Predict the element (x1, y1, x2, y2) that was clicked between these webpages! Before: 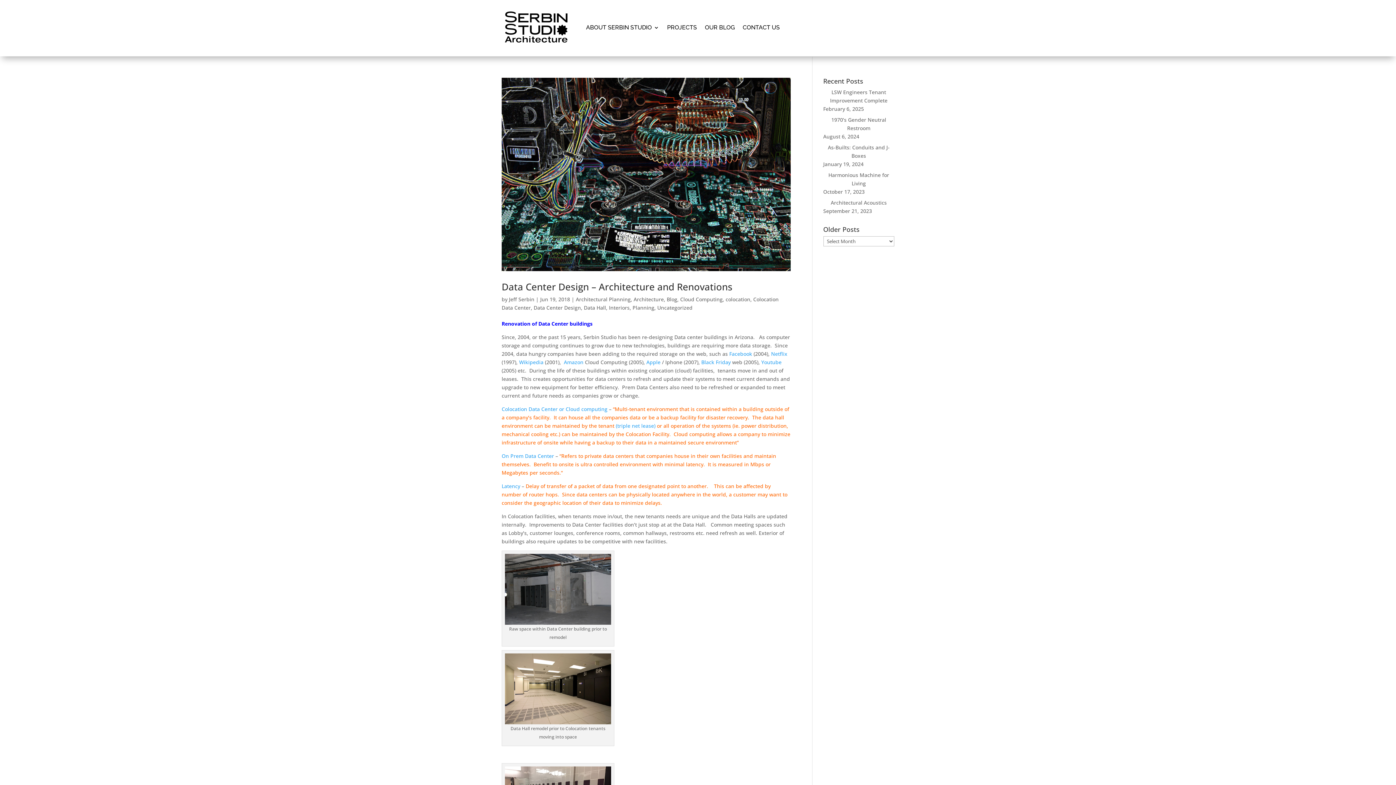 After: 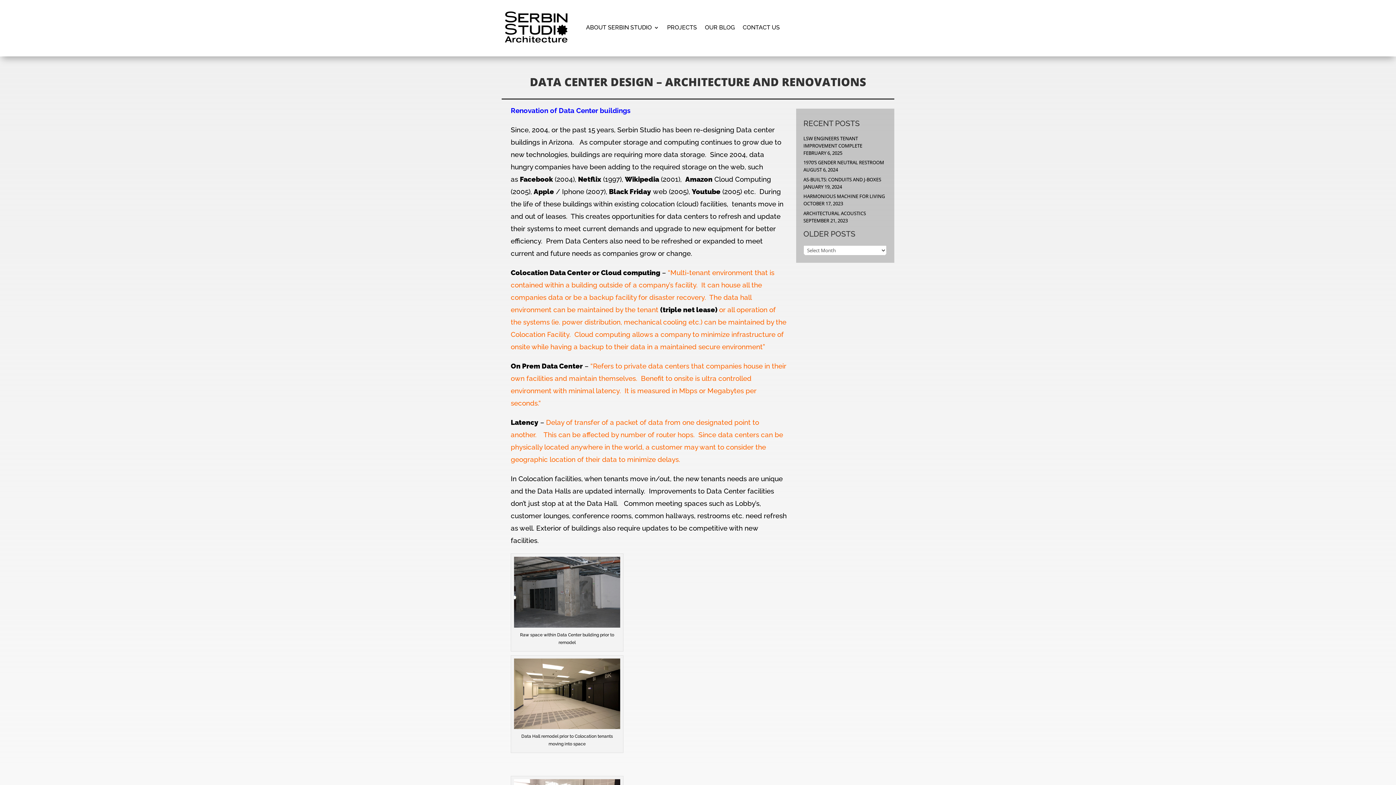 Action: bbox: (501, 77, 790, 271)